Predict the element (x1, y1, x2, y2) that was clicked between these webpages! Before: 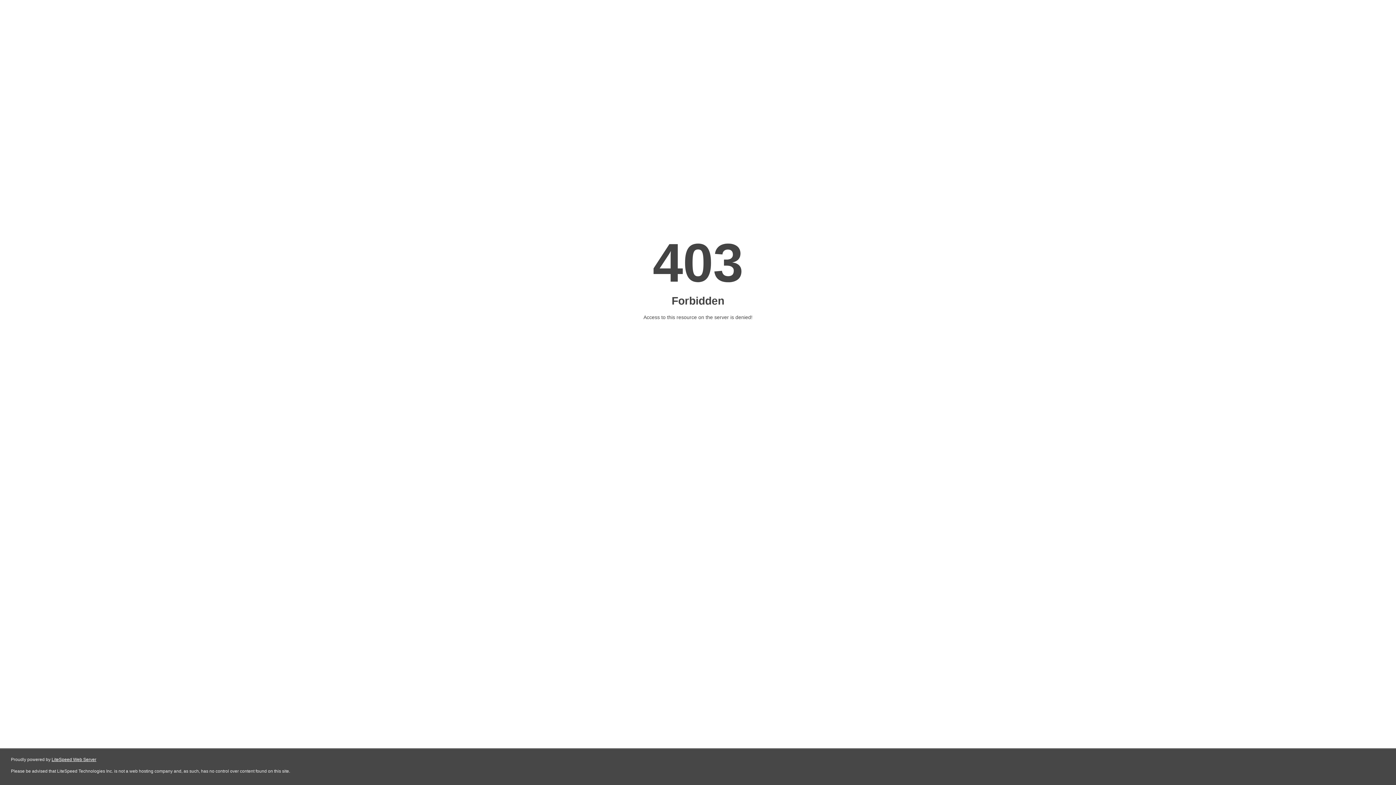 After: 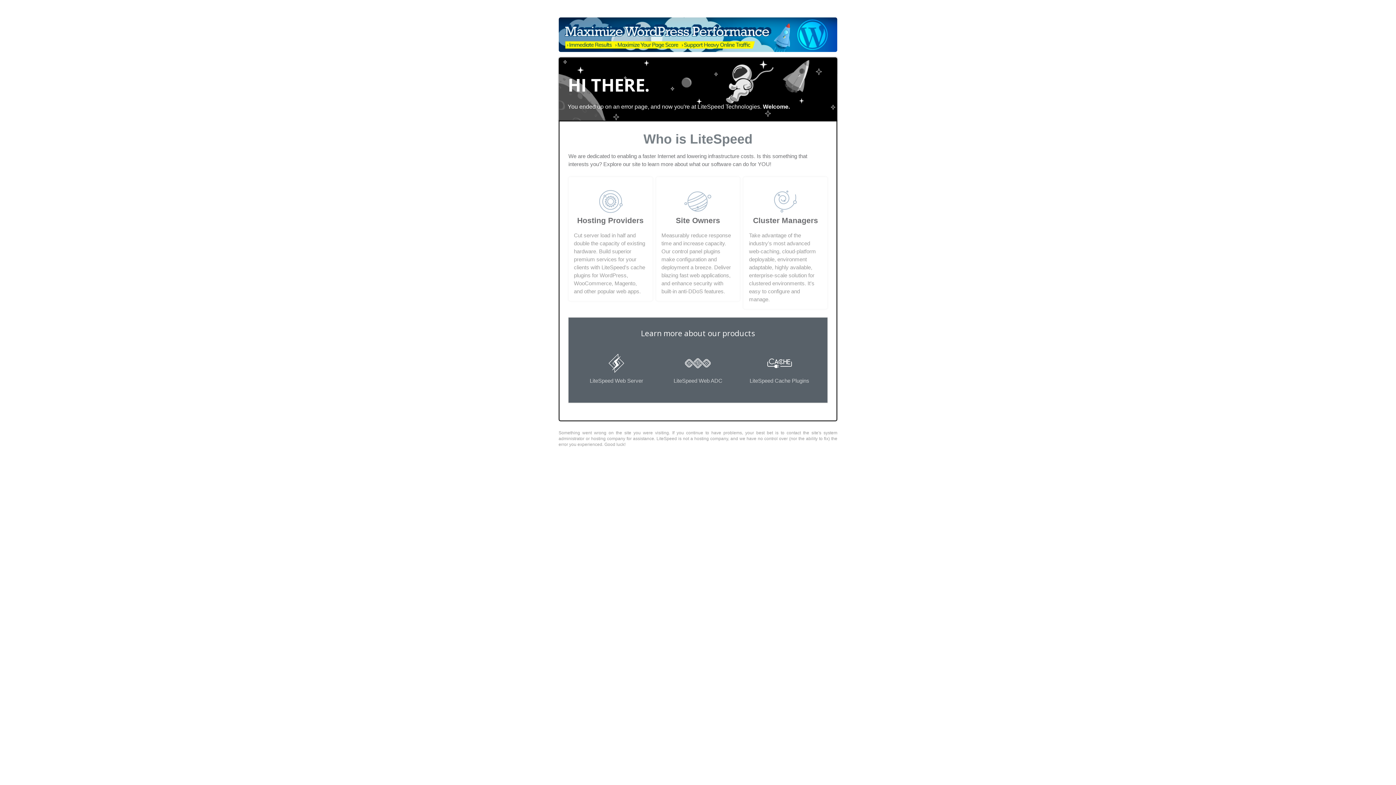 Action: label: LiteSpeed Web Server bbox: (51, 757, 96, 762)